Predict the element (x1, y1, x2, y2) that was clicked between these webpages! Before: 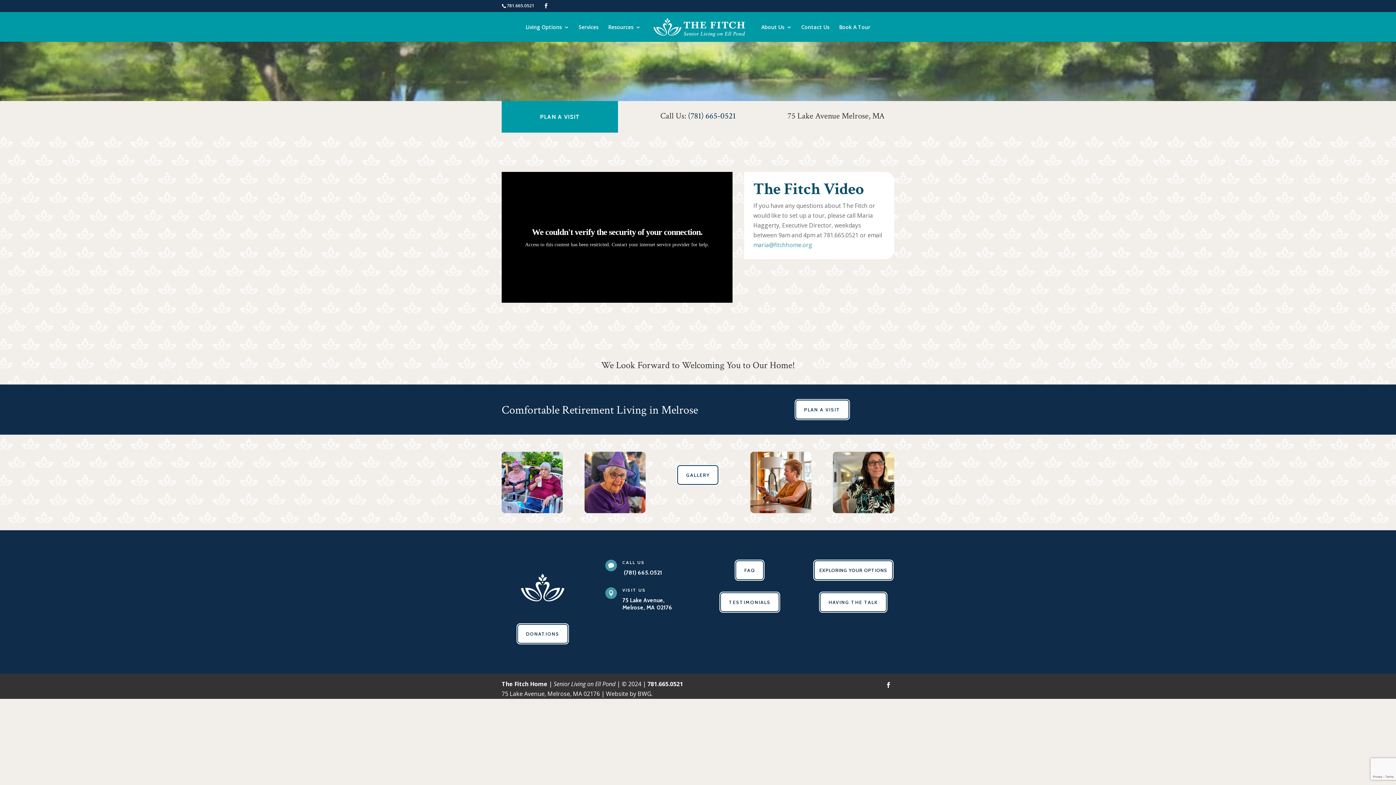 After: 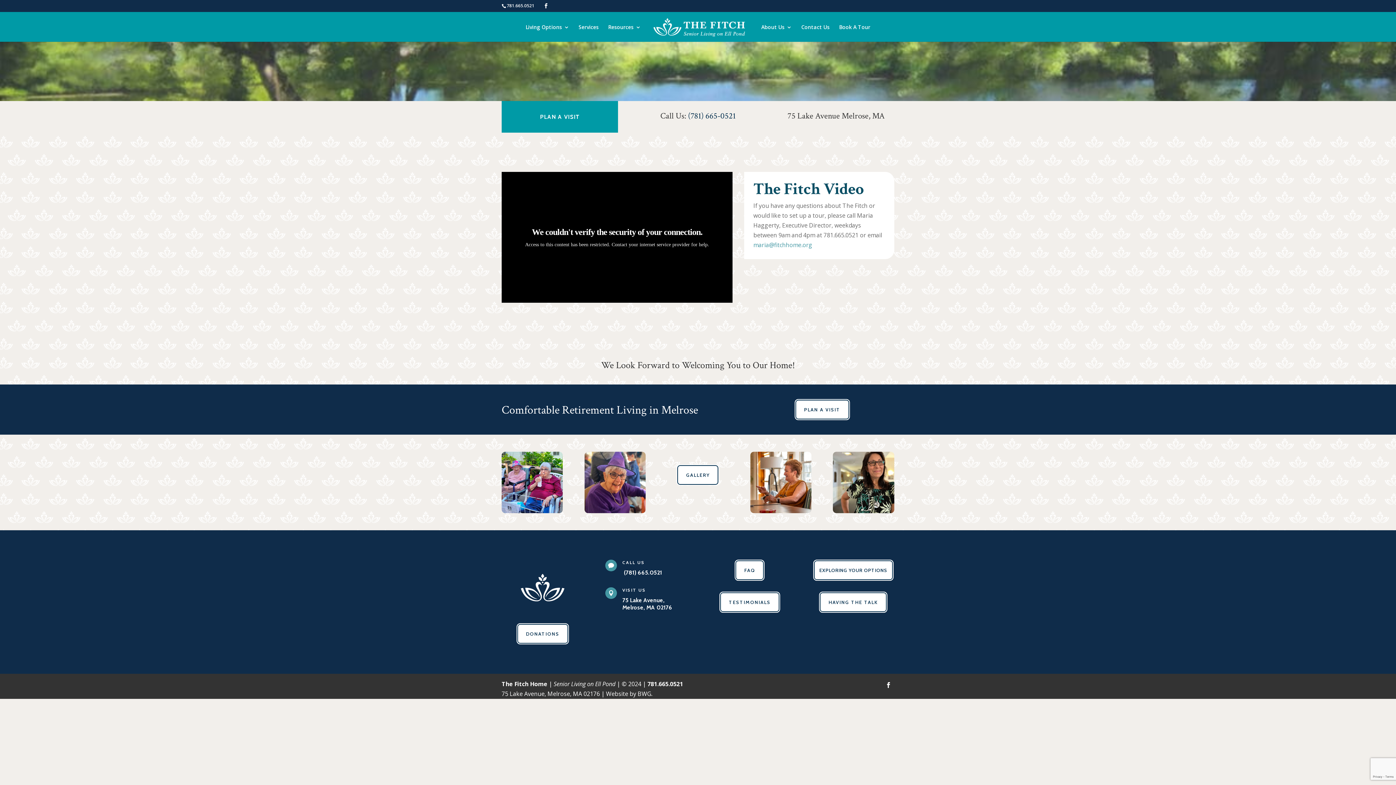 Action: bbox: (753, 241, 812, 249) label: maria@fitchhome.org